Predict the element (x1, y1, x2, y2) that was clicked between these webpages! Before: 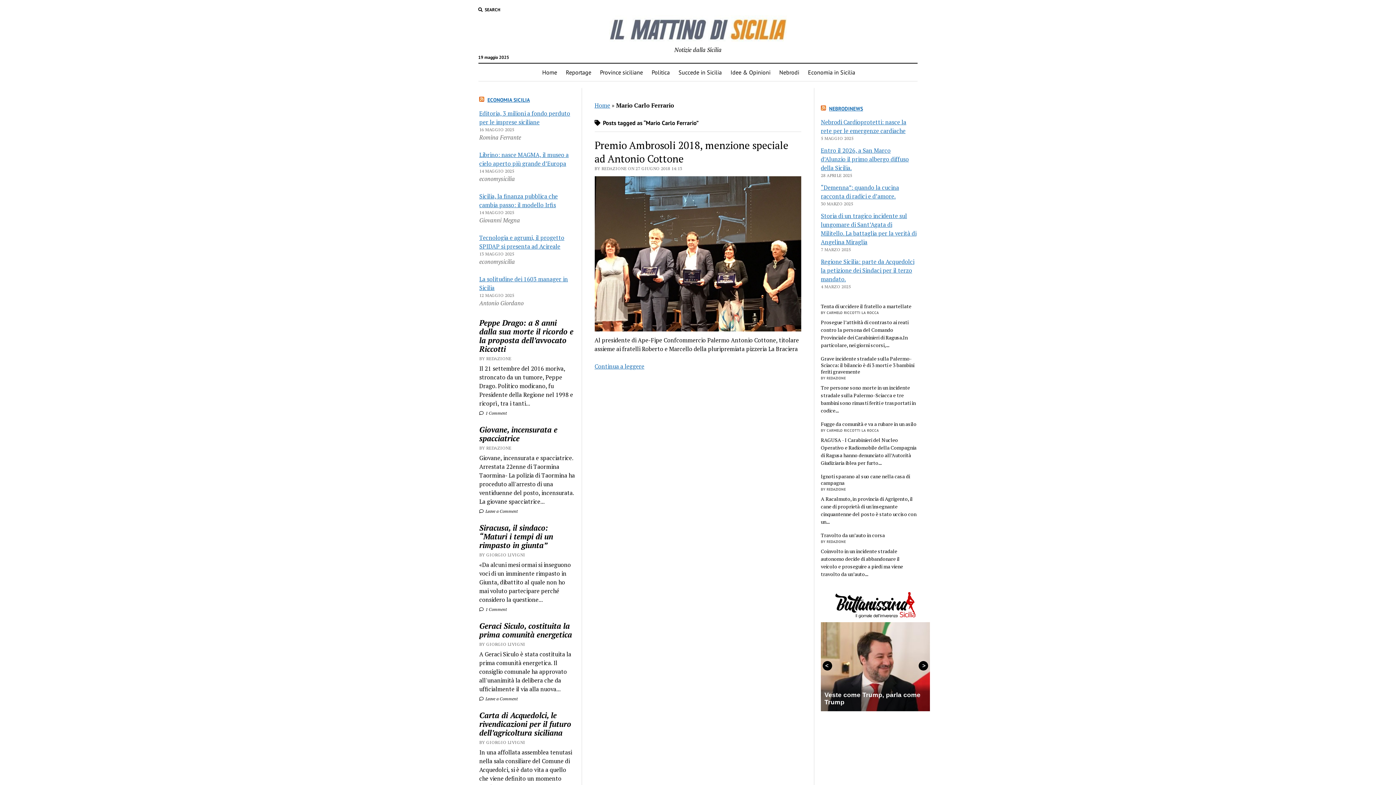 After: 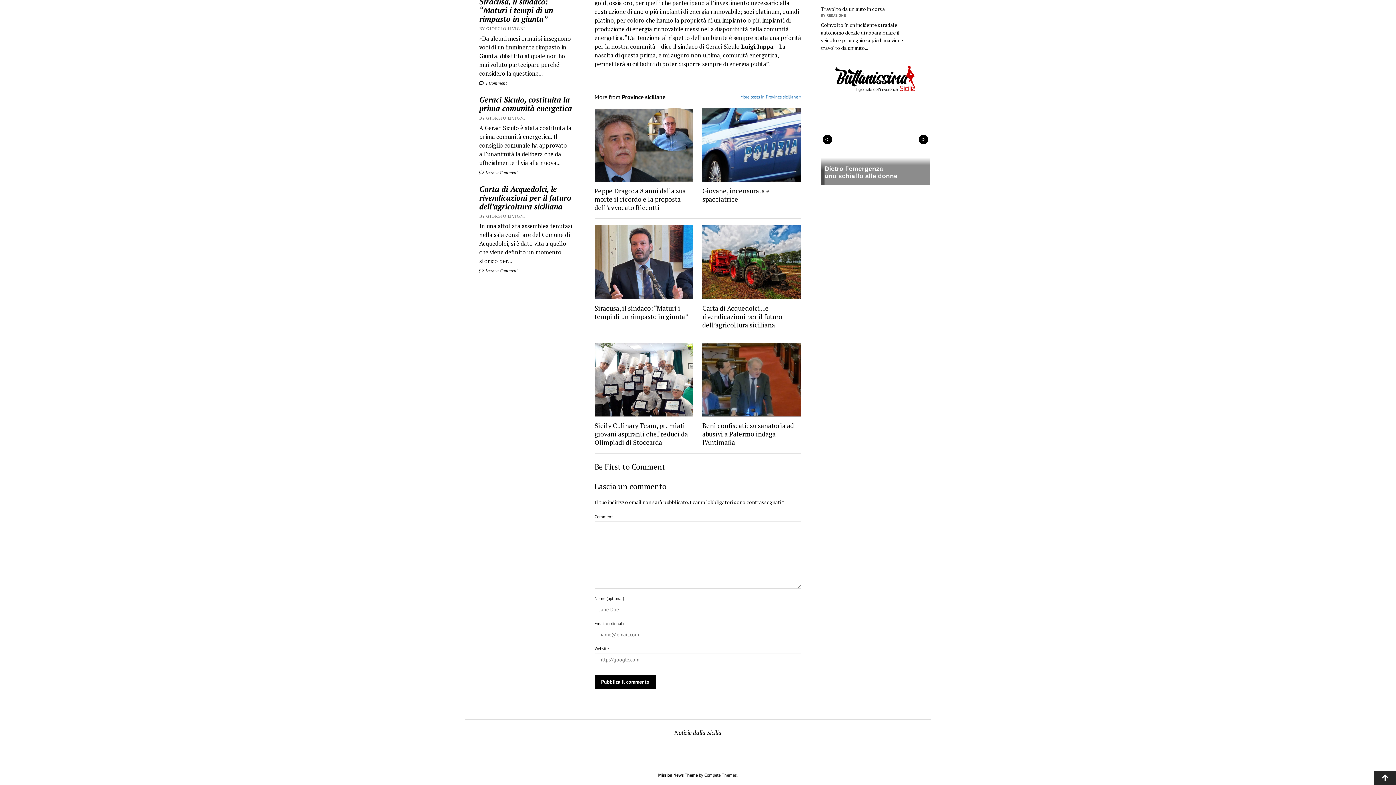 Action: label:  Leave a Comment bbox: (479, 696, 517, 701)